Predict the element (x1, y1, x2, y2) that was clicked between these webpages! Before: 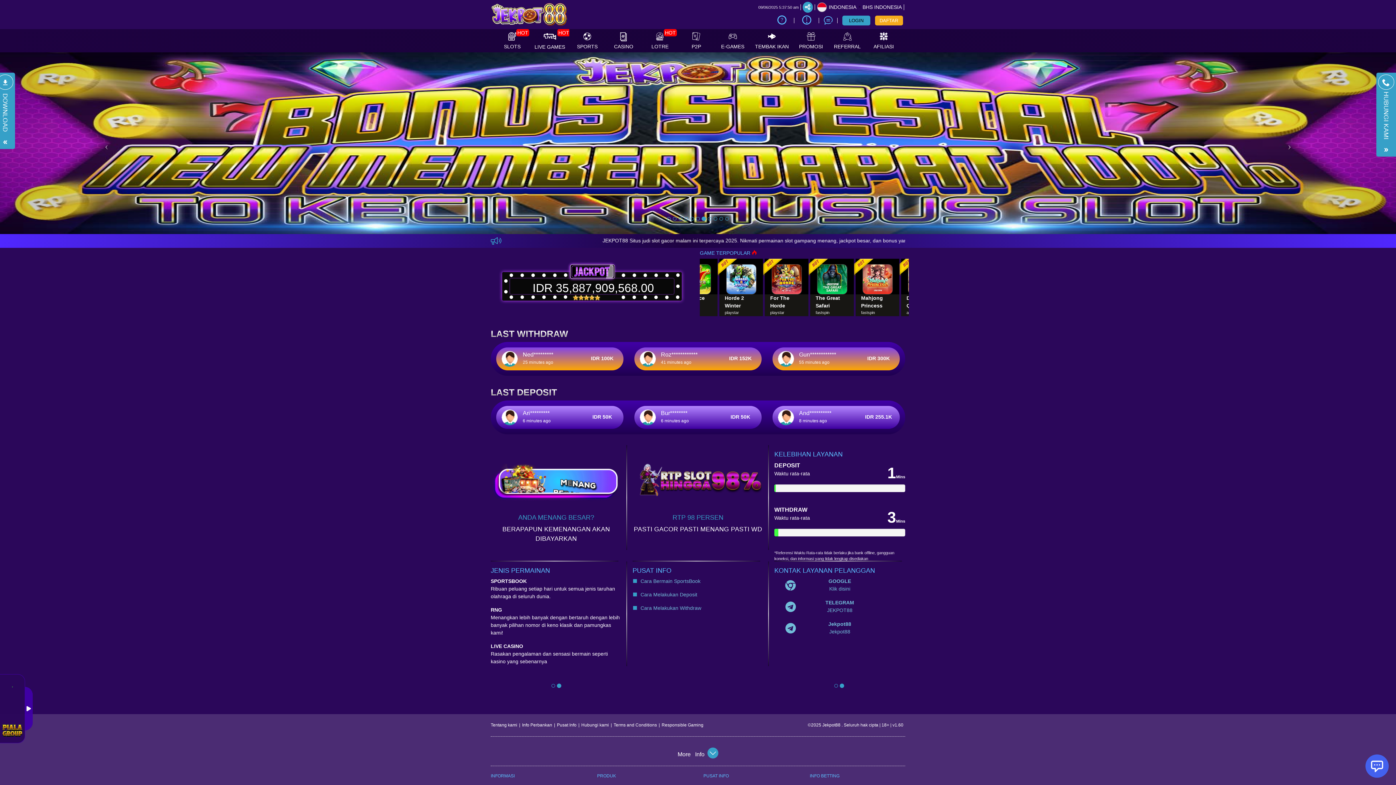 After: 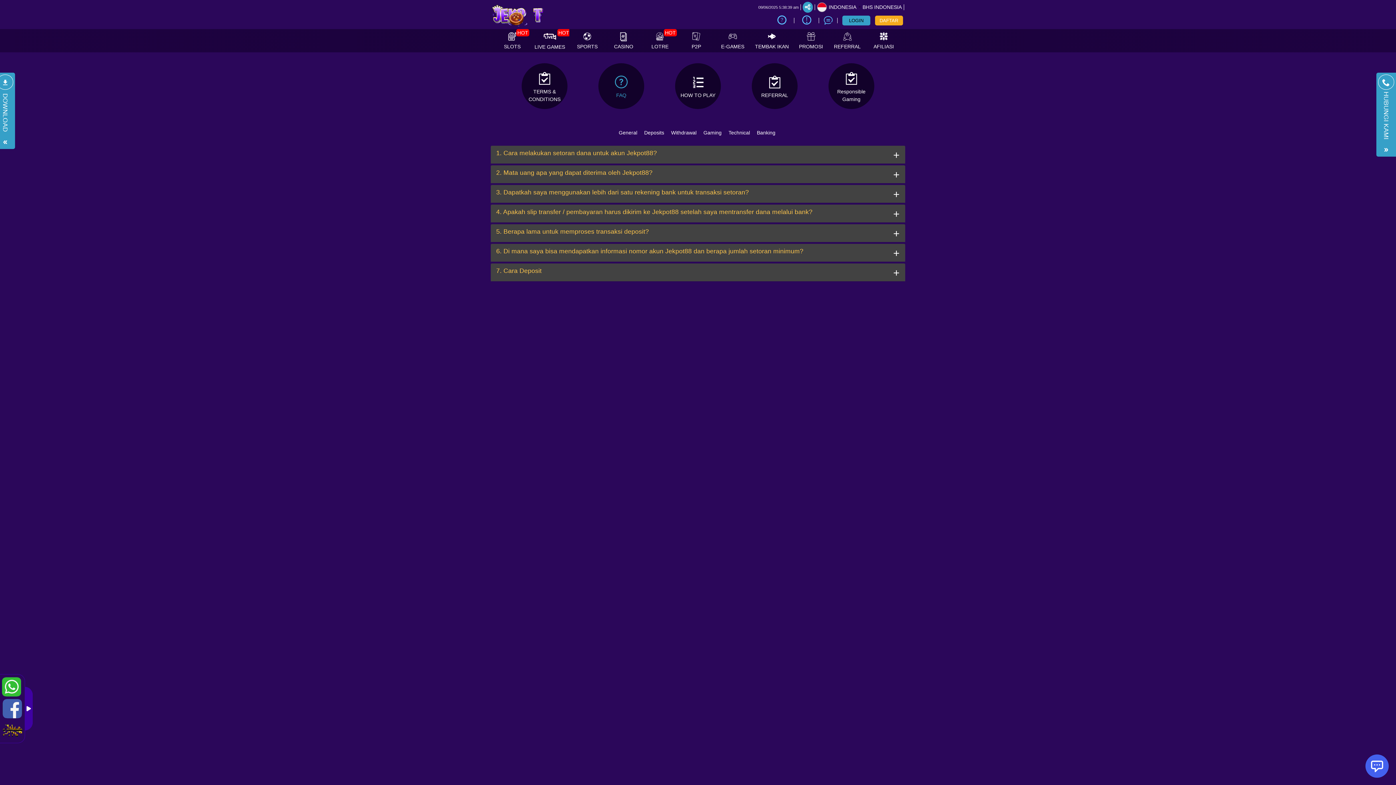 Action: label:   
Cara Melakukan Deposit
  bbox: (632, 591, 763, 598)